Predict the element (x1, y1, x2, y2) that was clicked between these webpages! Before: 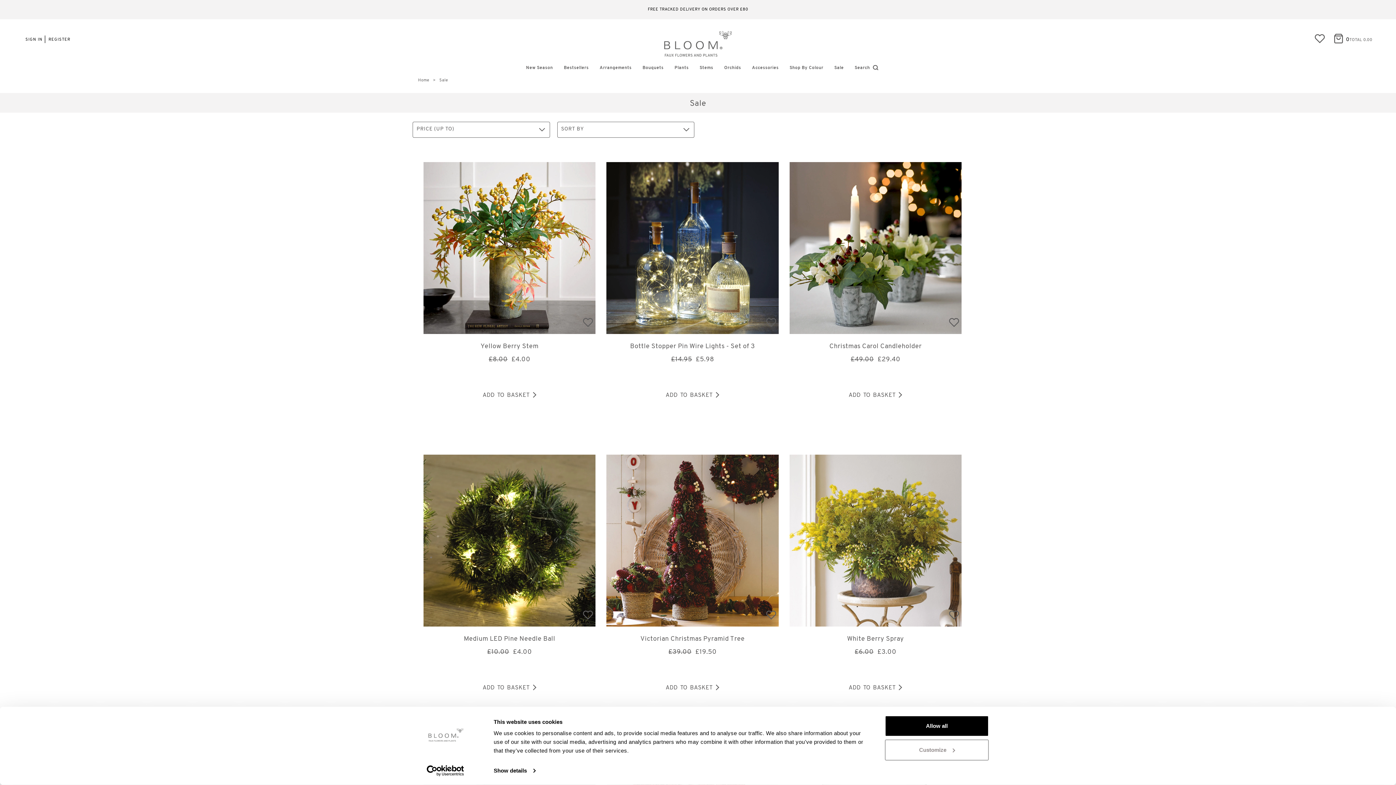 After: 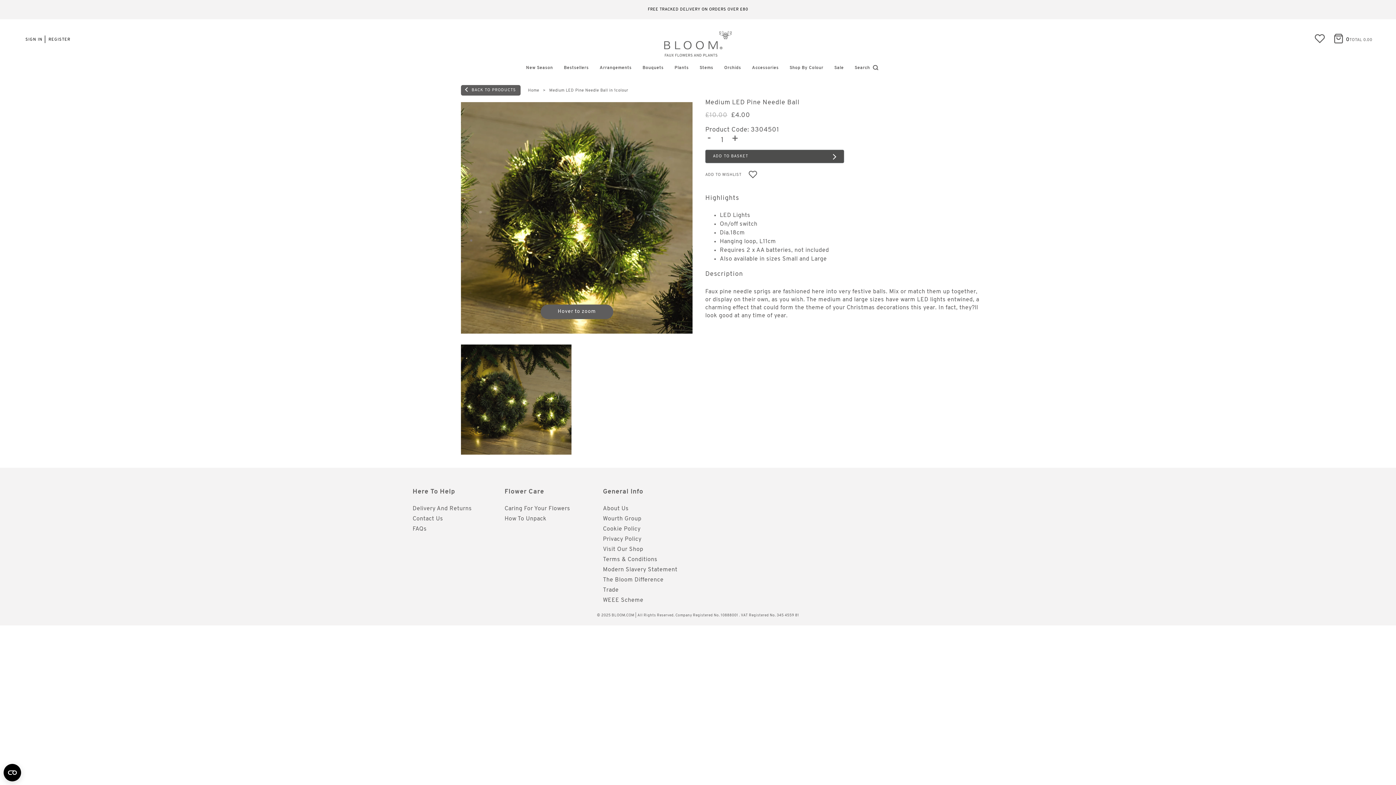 Action: bbox: (463, 636, 555, 643) label: Medium LED Pine Needle Ball